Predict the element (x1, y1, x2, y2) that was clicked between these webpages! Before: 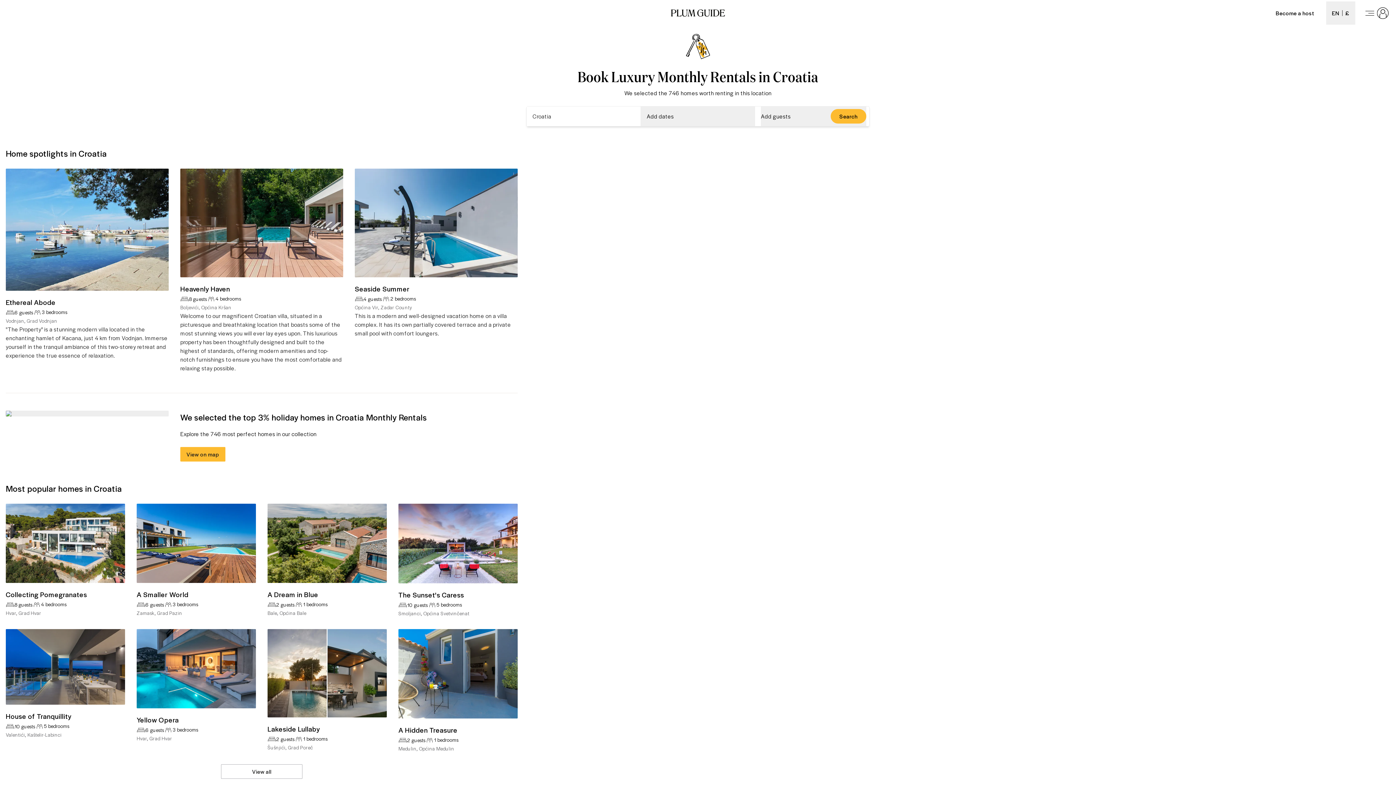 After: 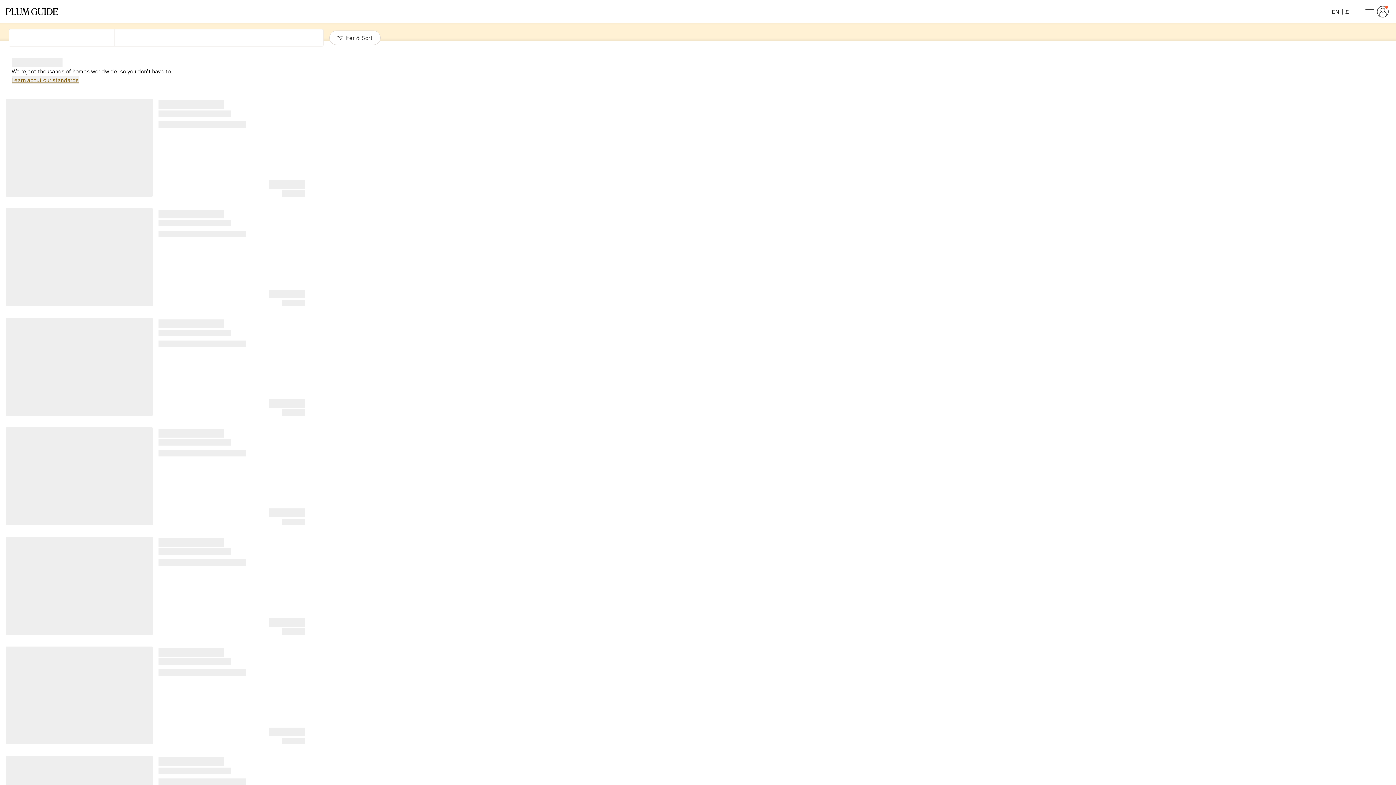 Action: label: View on map bbox: (180, 447, 225, 461)